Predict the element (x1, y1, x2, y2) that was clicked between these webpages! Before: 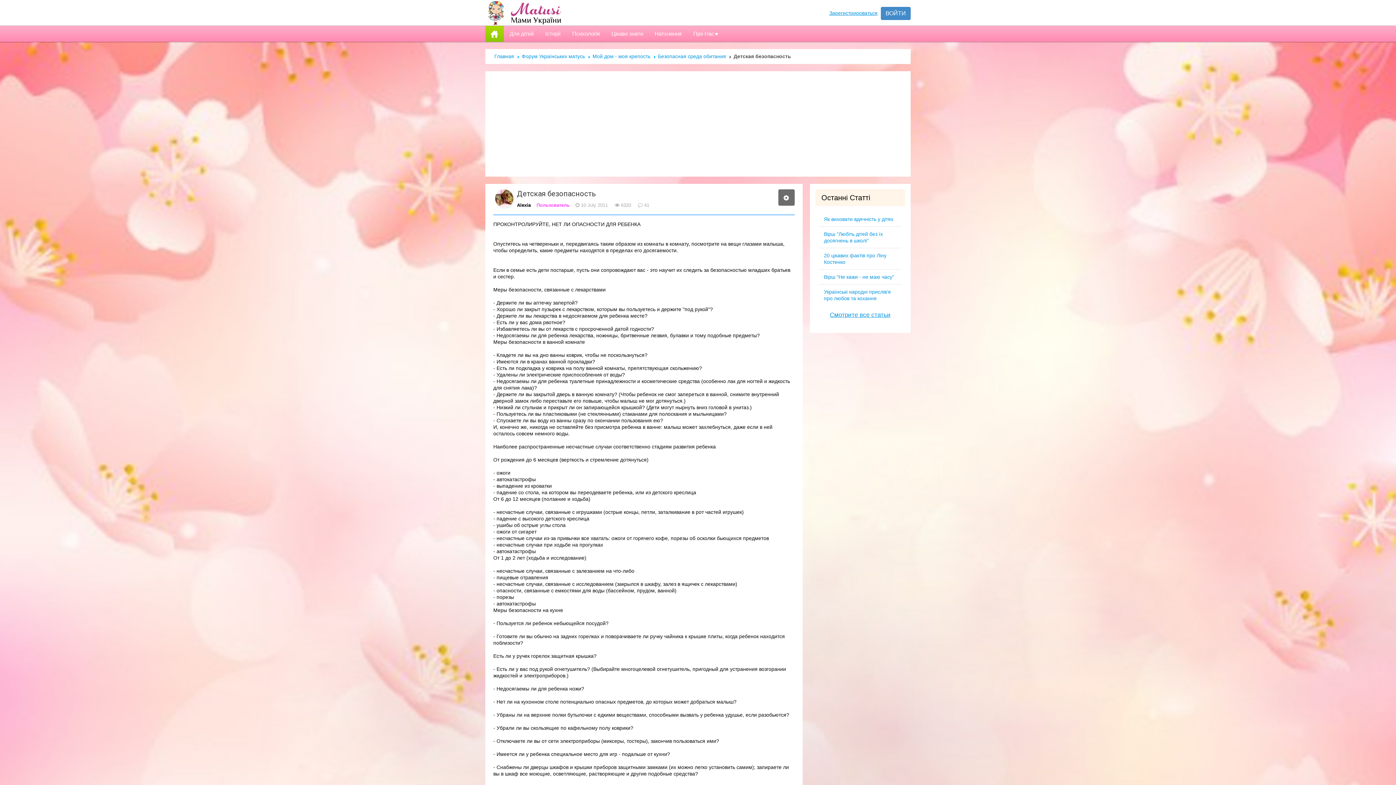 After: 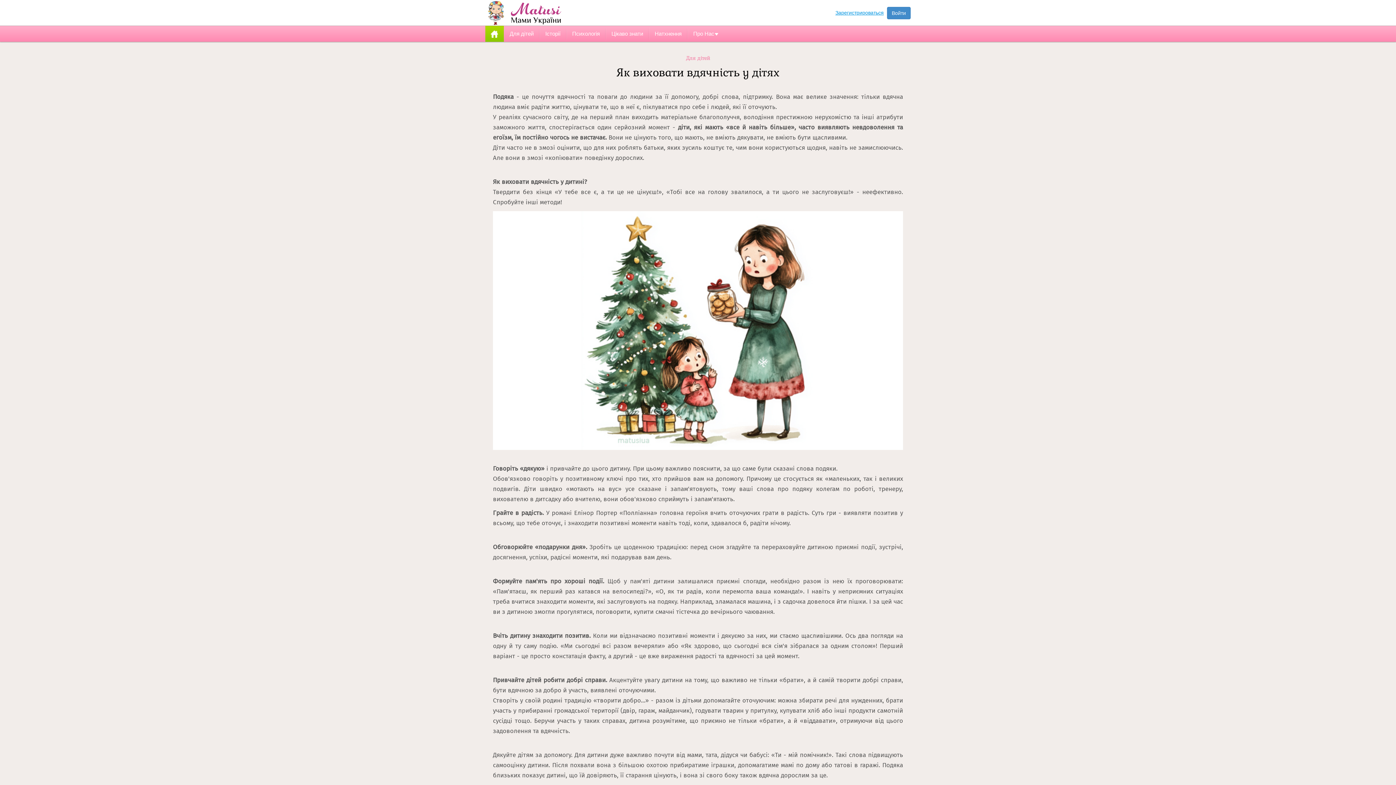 Action: bbox: (824, 216, 893, 222) label: Як виховати вдячність у дітях